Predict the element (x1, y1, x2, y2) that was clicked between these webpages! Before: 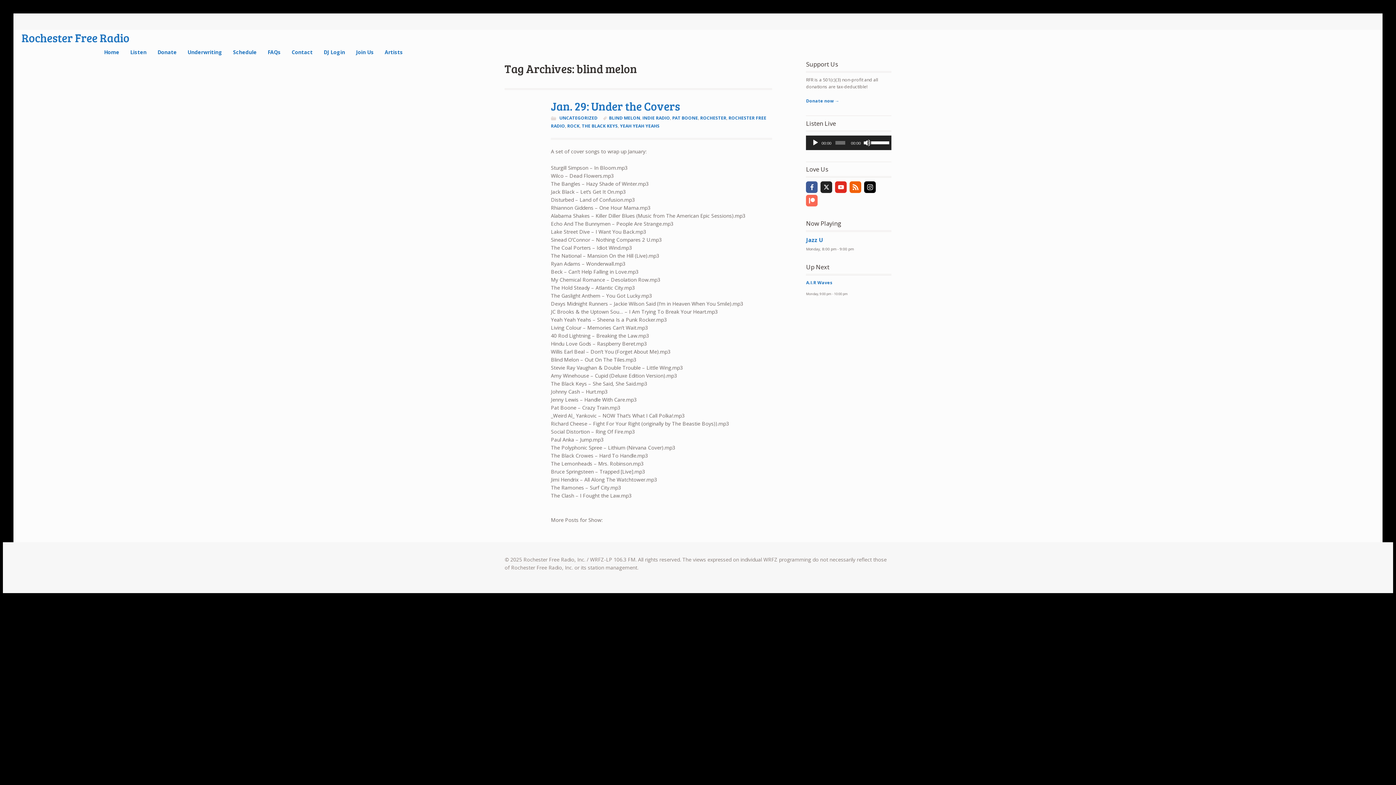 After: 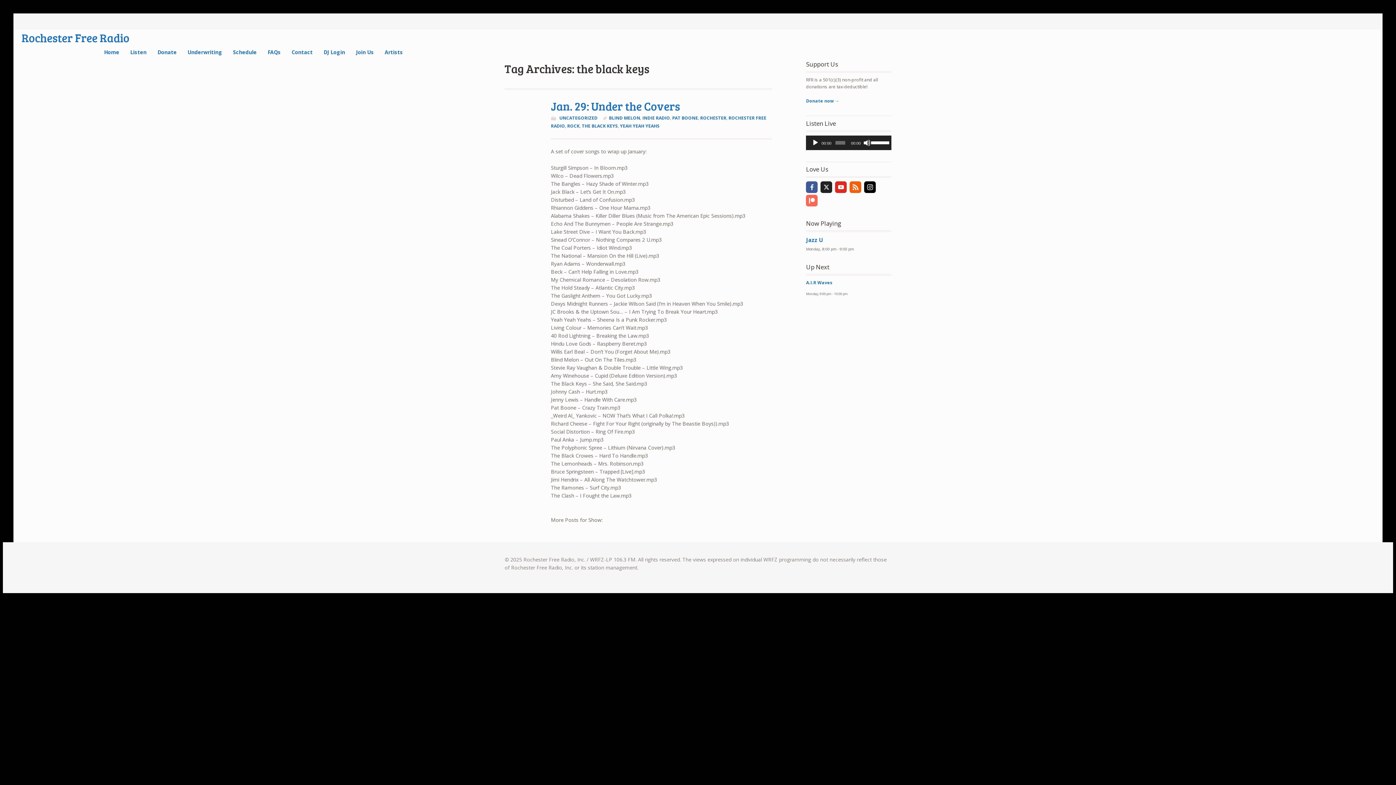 Action: bbox: (581, 122, 617, 129) label: THE BLACK KEYS